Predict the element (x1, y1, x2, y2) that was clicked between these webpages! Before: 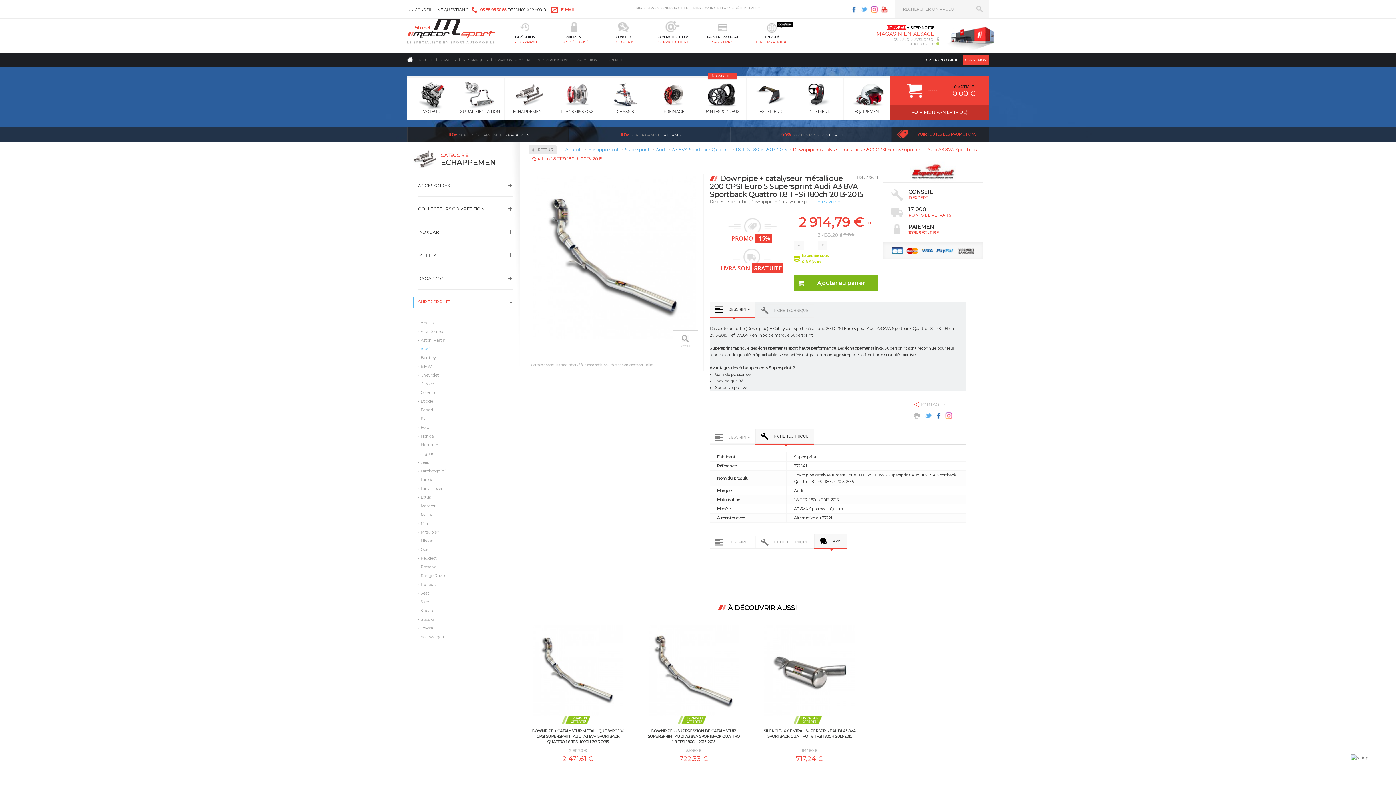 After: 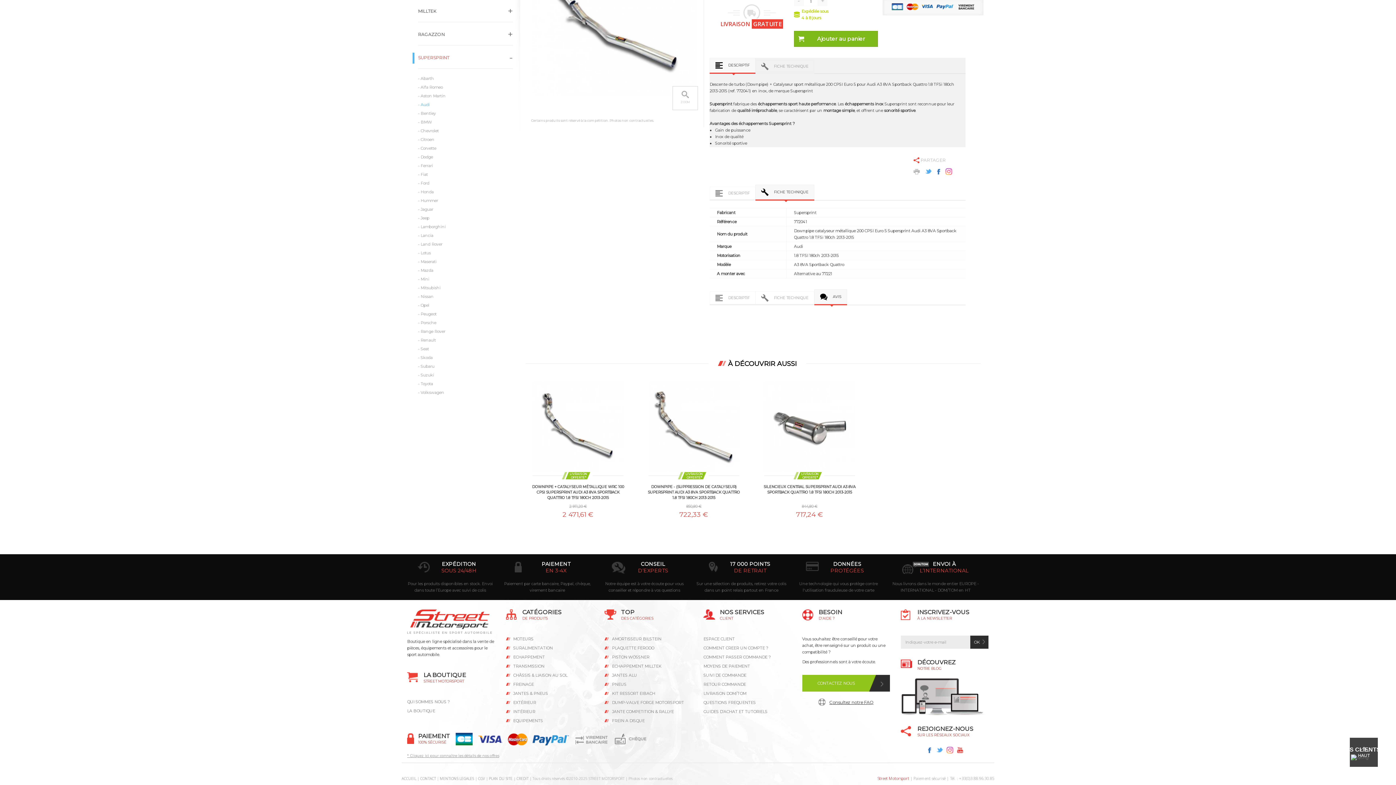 Action: bbox: (709, 302, 755, 317) label: DESCRIPTIF